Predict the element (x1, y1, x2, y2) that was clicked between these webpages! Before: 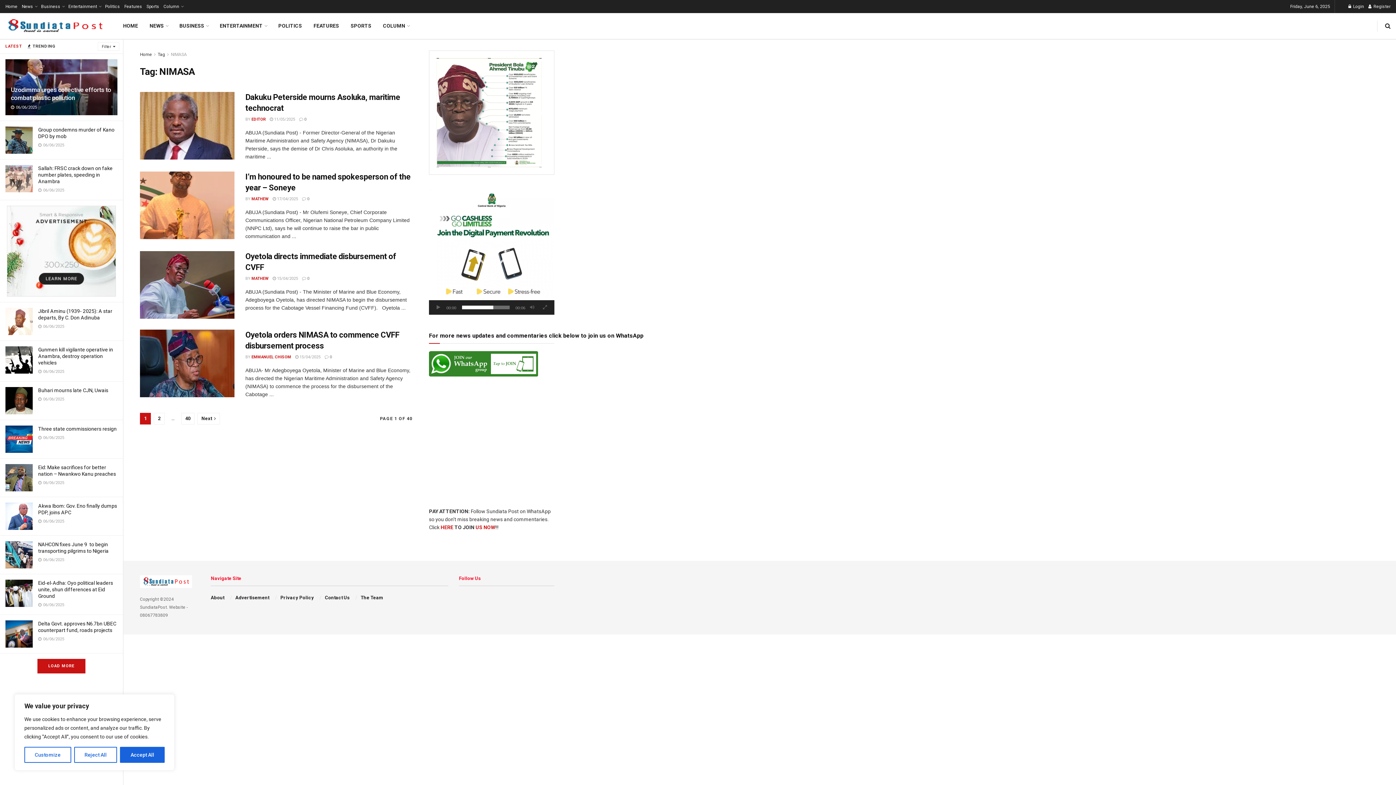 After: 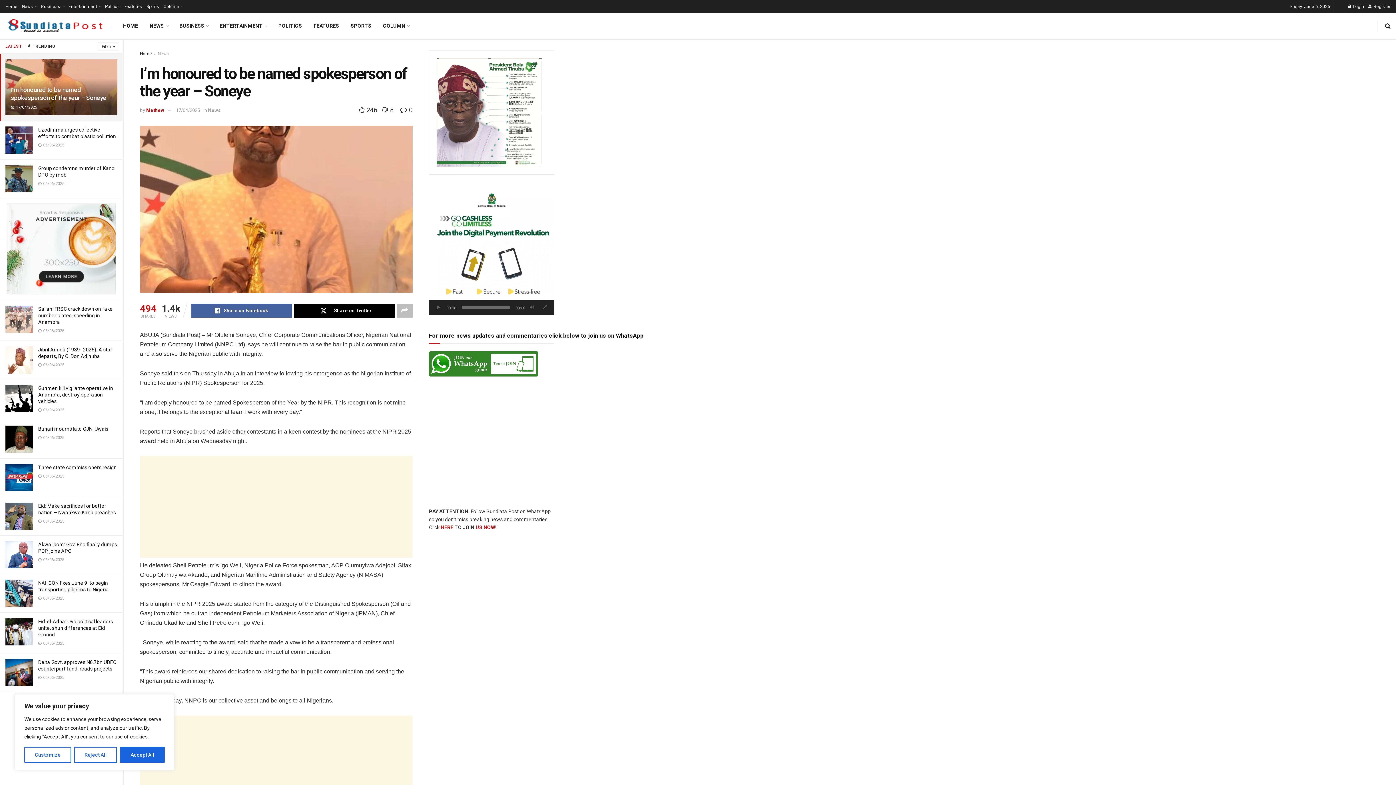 Action: label:  0 bbox: (302, 196, 309, 201)